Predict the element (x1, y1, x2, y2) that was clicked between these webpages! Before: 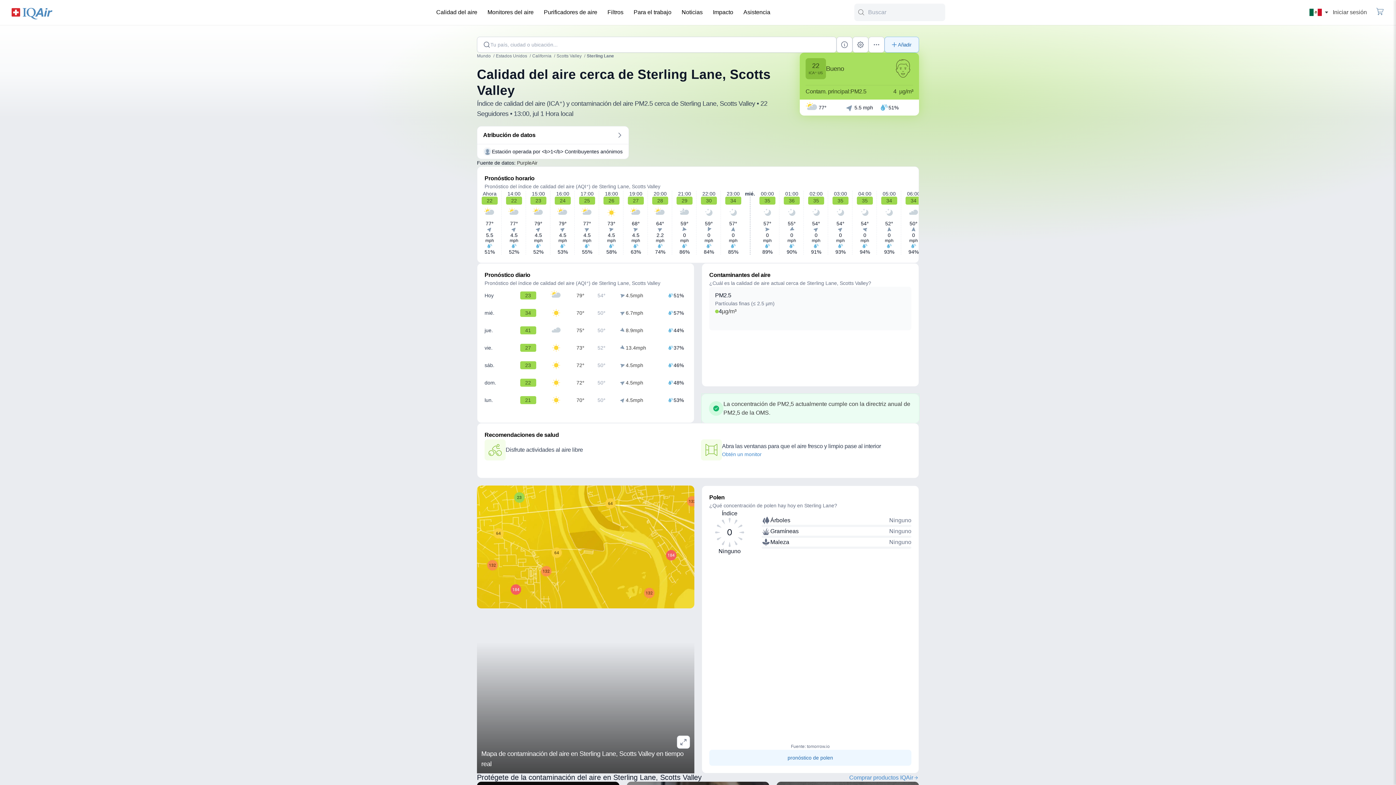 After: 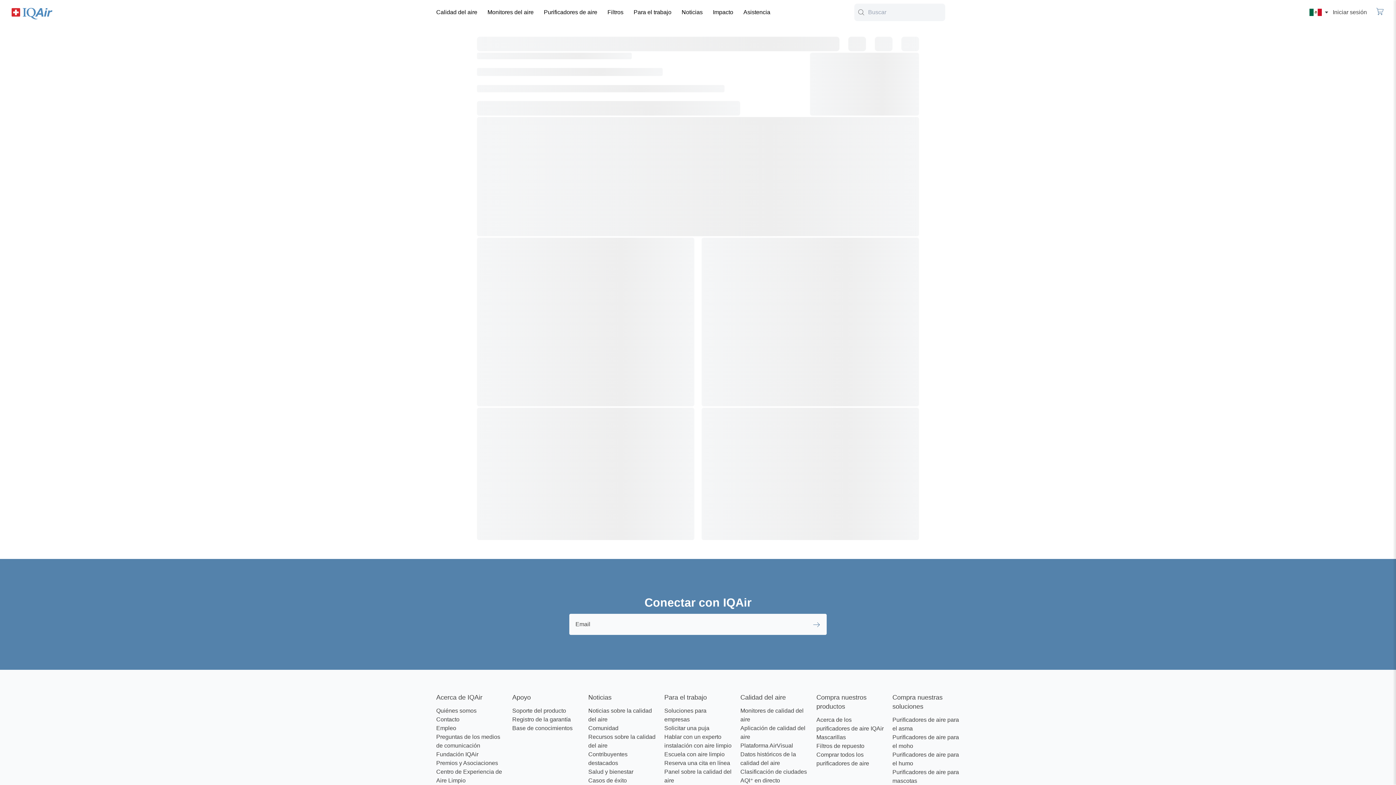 Action: bbox: (709, 3, 737, 21) label: Impacto